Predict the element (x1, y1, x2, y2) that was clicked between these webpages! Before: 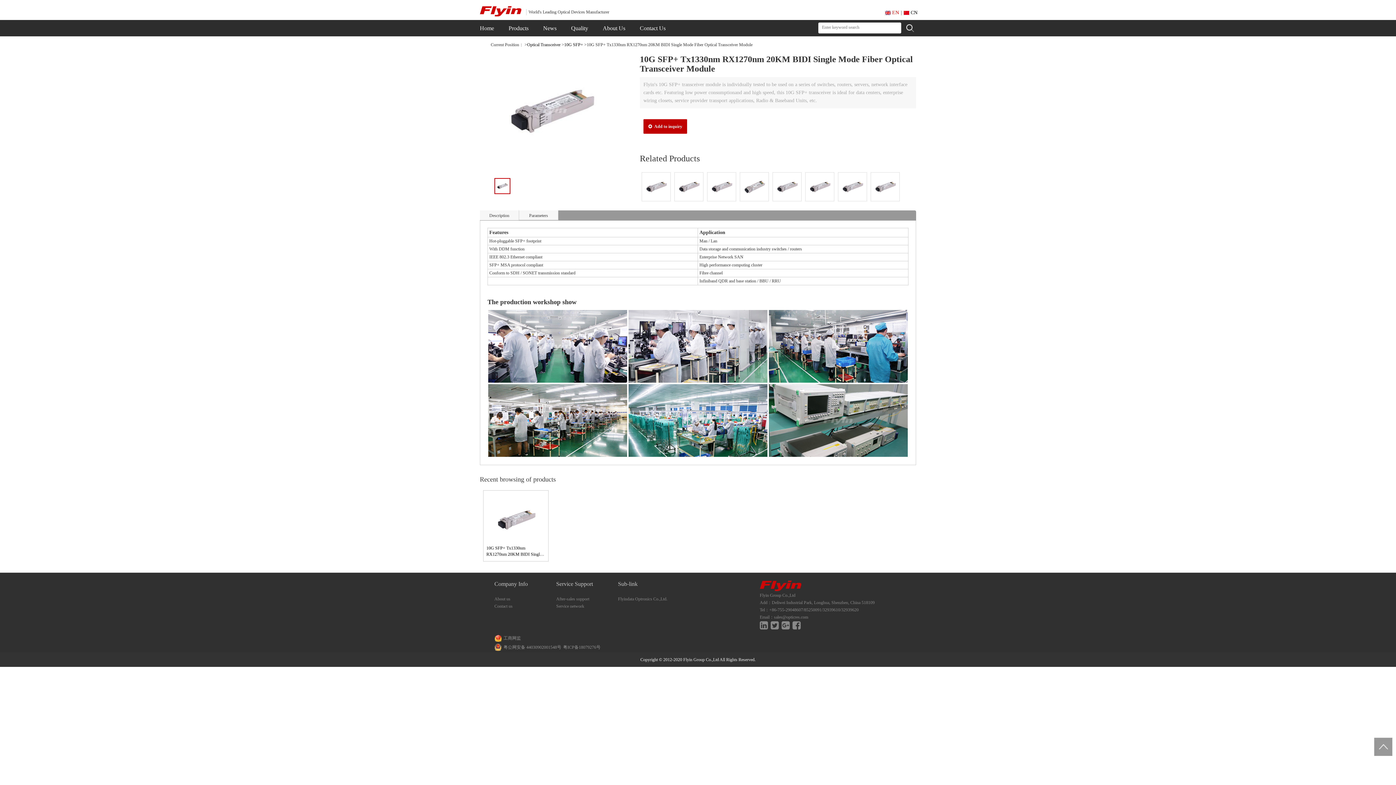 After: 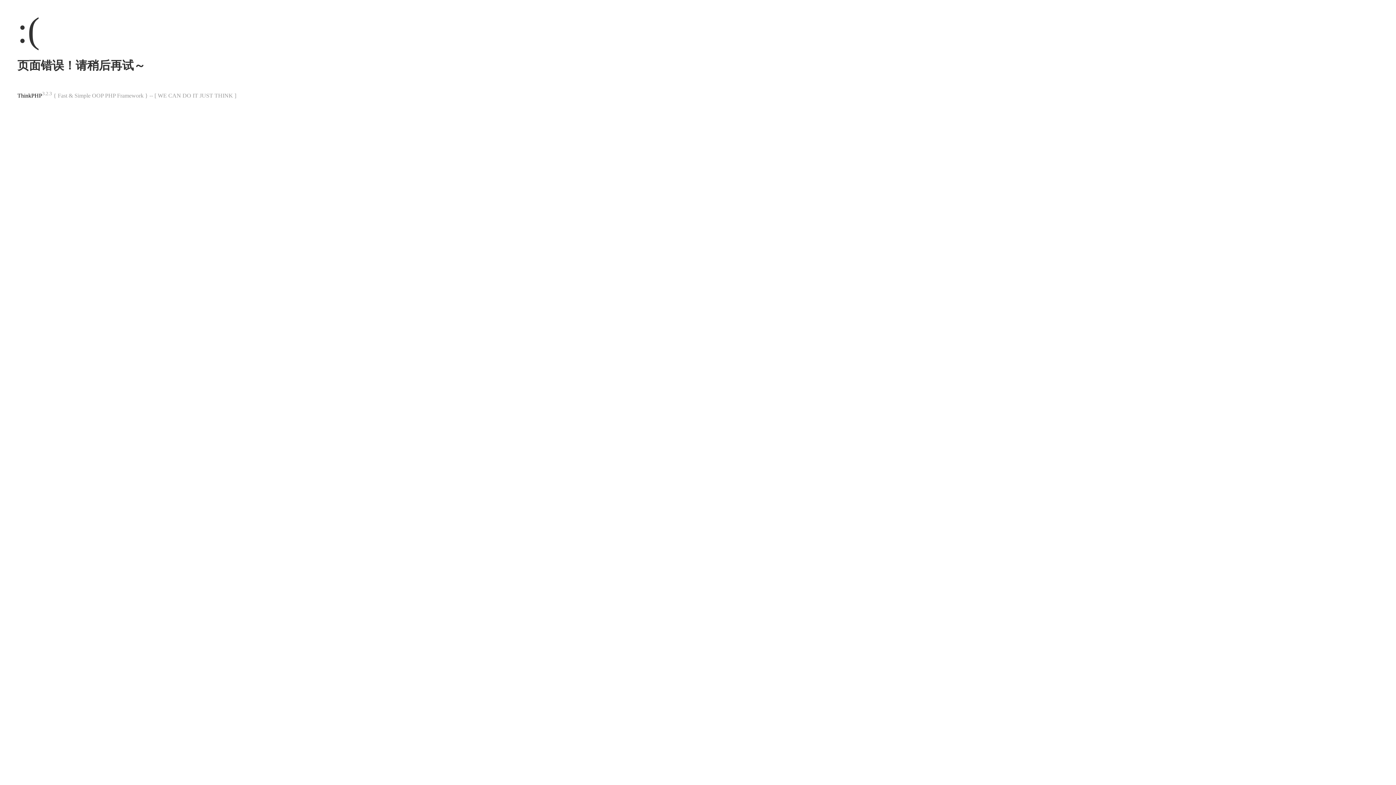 Action: label: After-sales support bbox: (556, 596, 589, 601)